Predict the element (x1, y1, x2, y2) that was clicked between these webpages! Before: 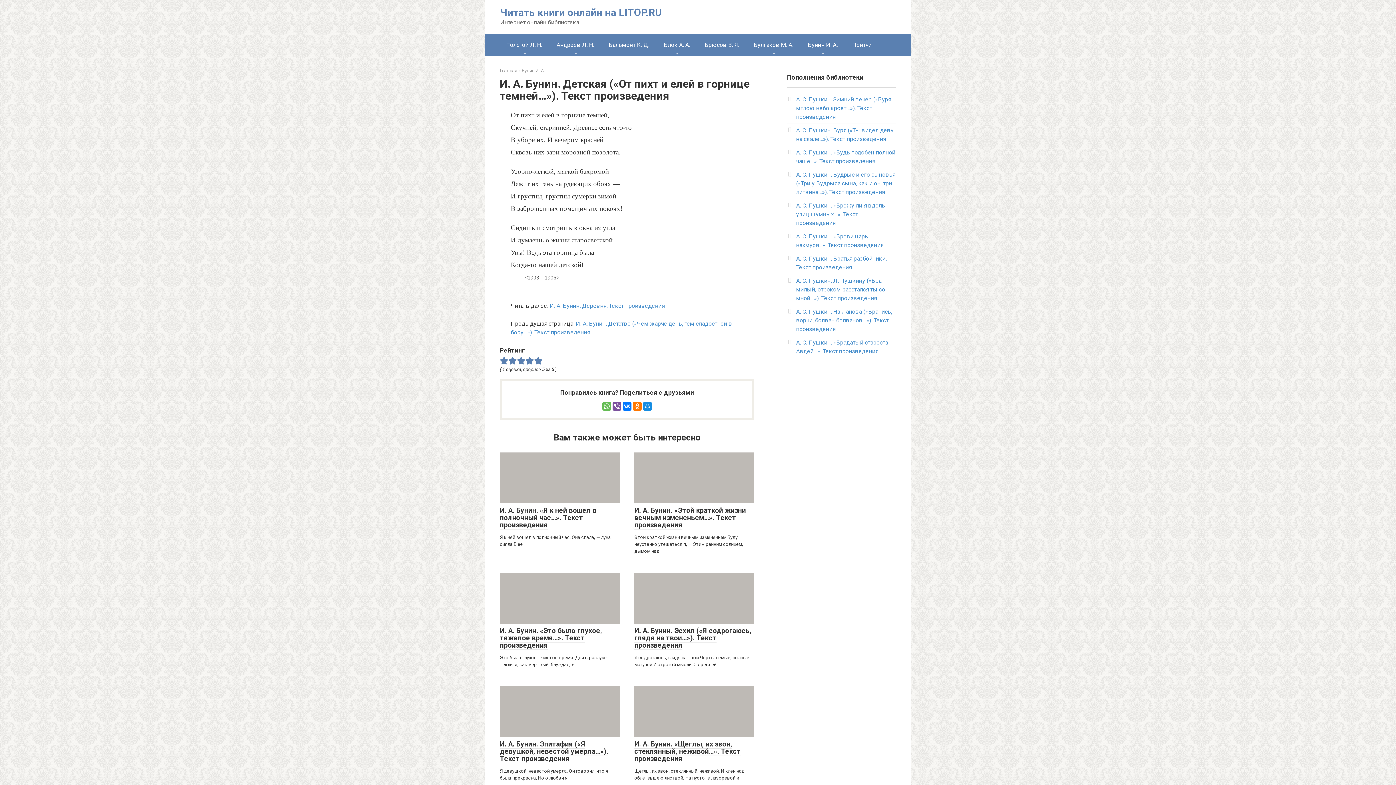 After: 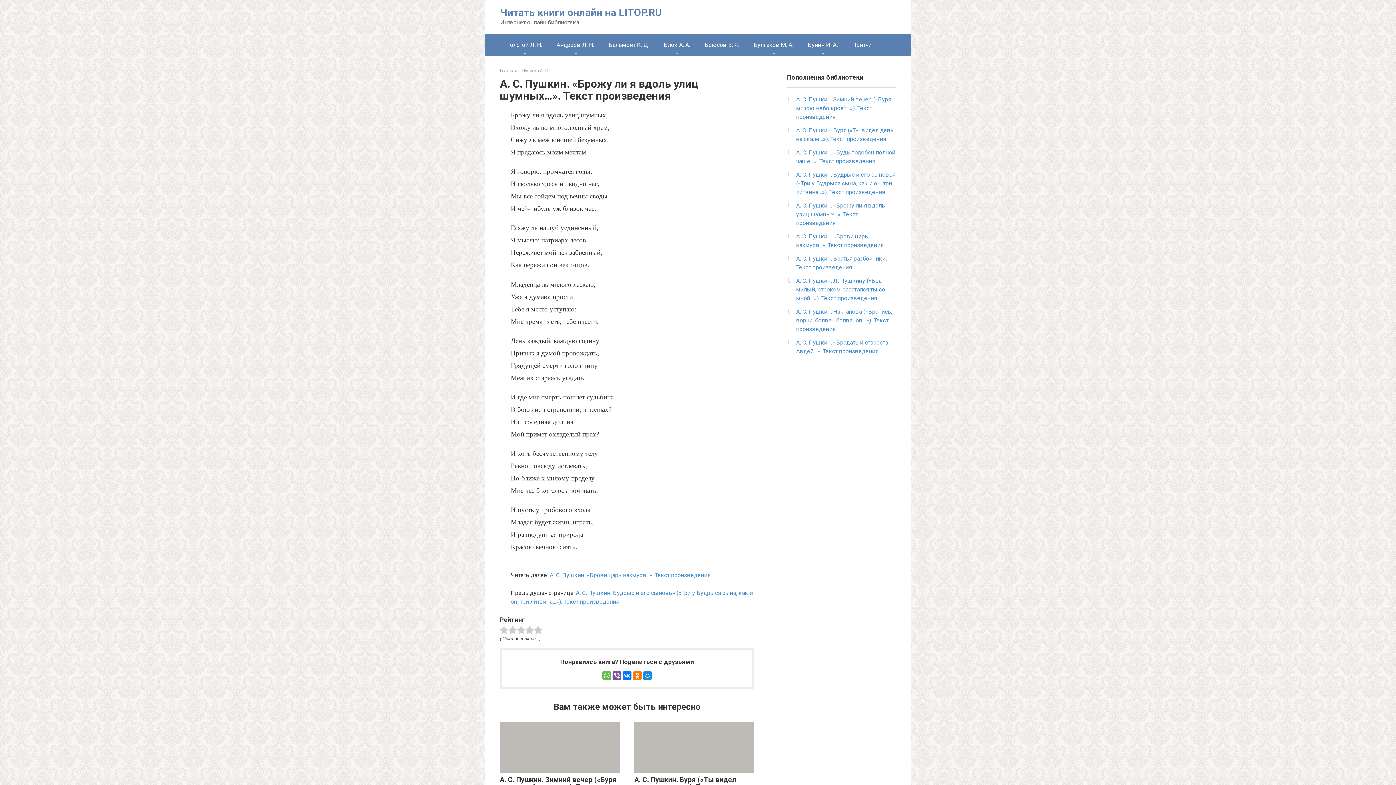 Action: label: А. С. Пушкин. «Брожу ли я вдоль улиц шумных…». Текст произведения bbox: (796, 202, 885, 226)